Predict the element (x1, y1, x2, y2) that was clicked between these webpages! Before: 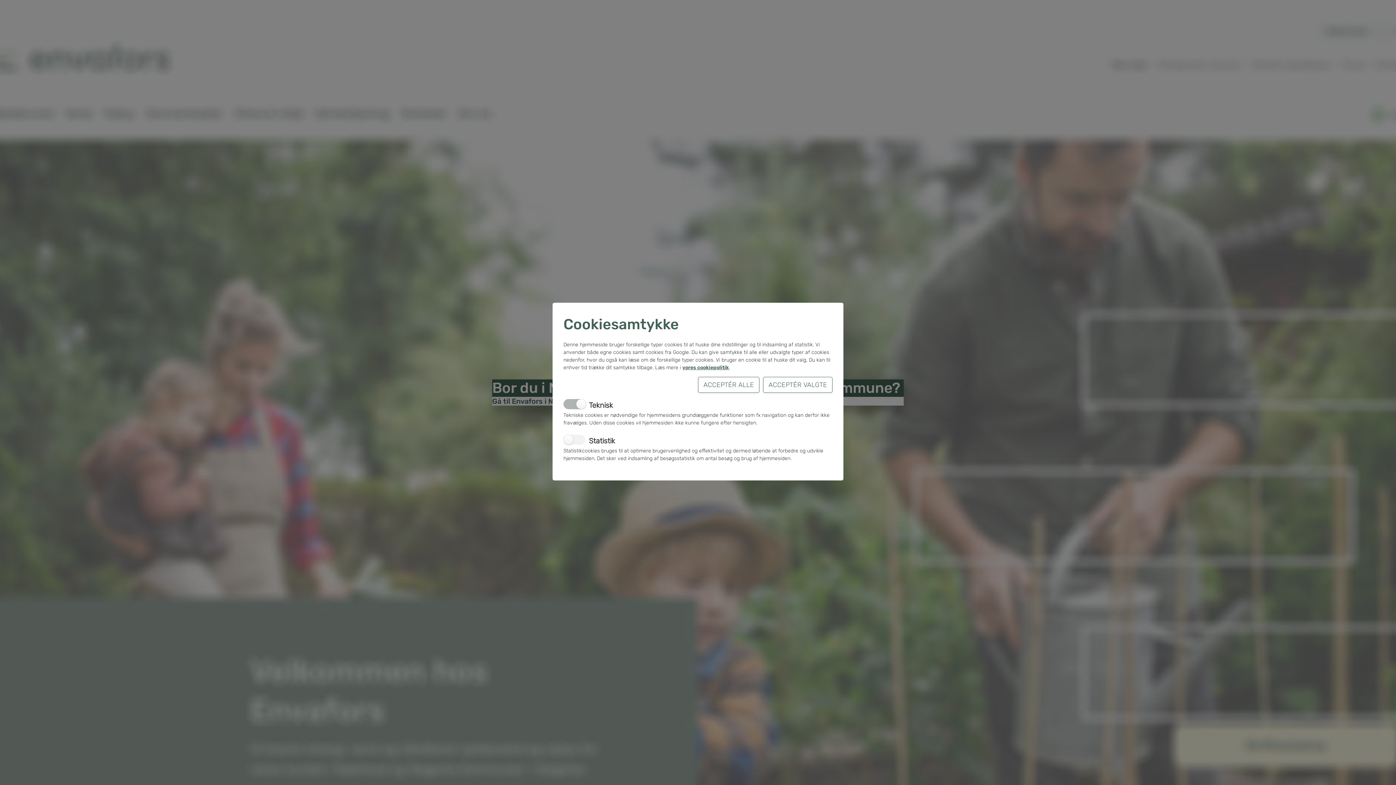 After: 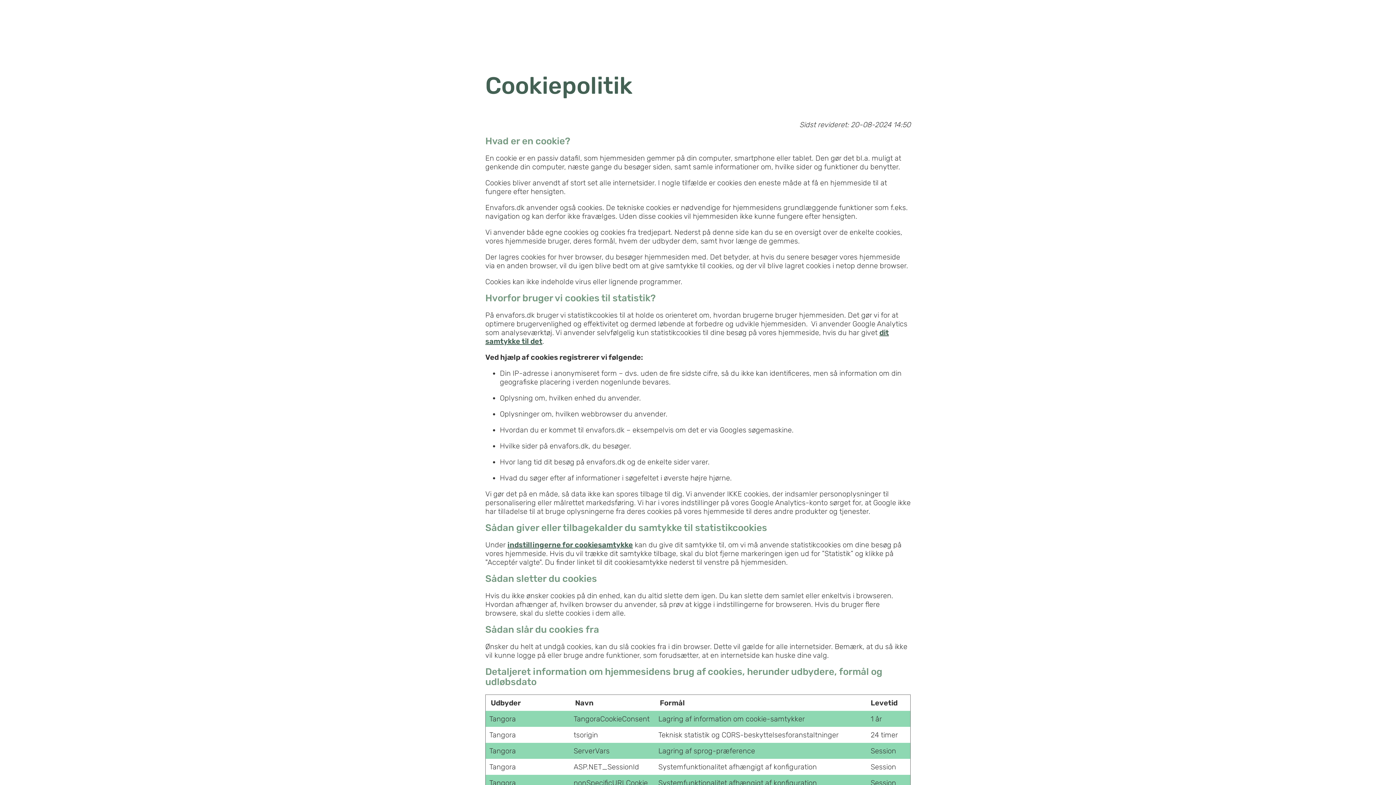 Action: label: vores cookiepolitik bbox: (682, 364, 729, 370)